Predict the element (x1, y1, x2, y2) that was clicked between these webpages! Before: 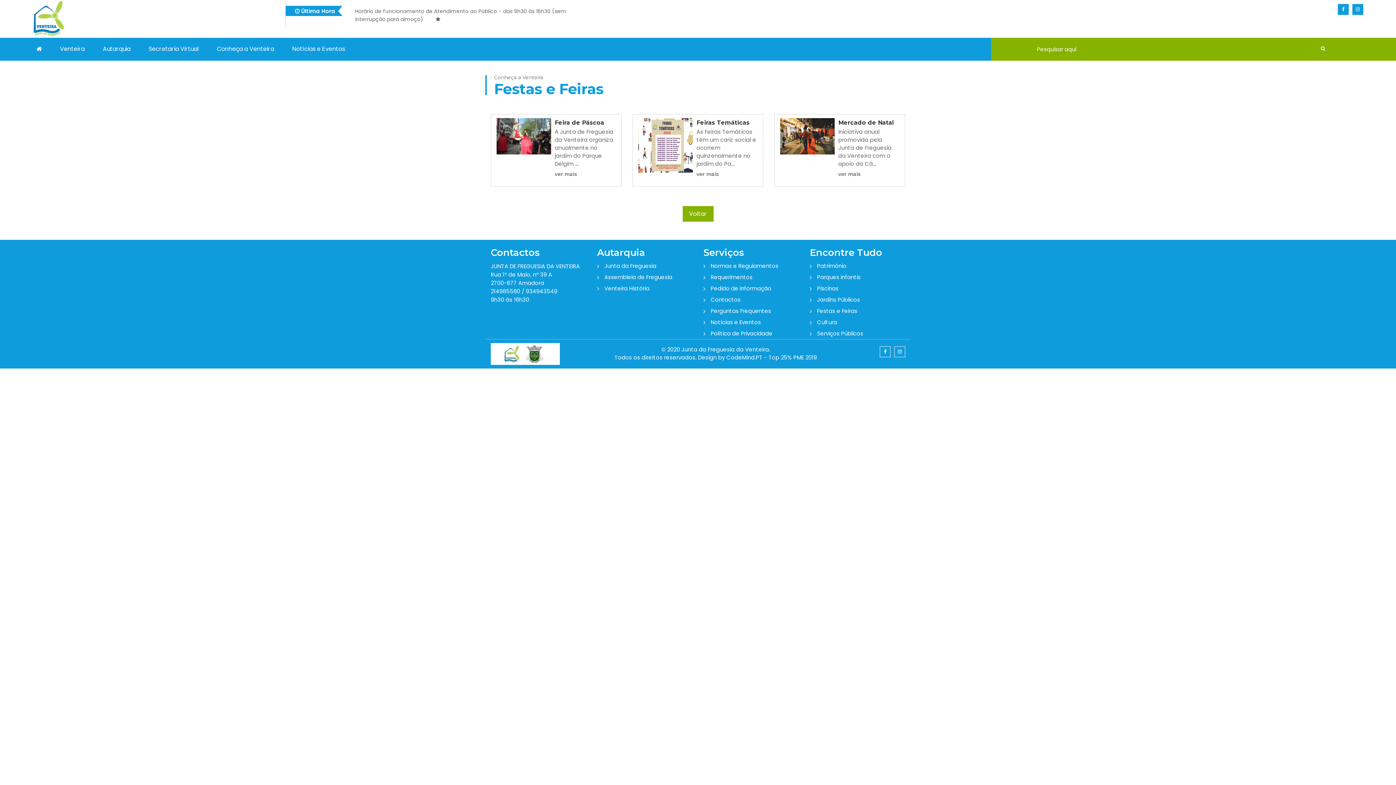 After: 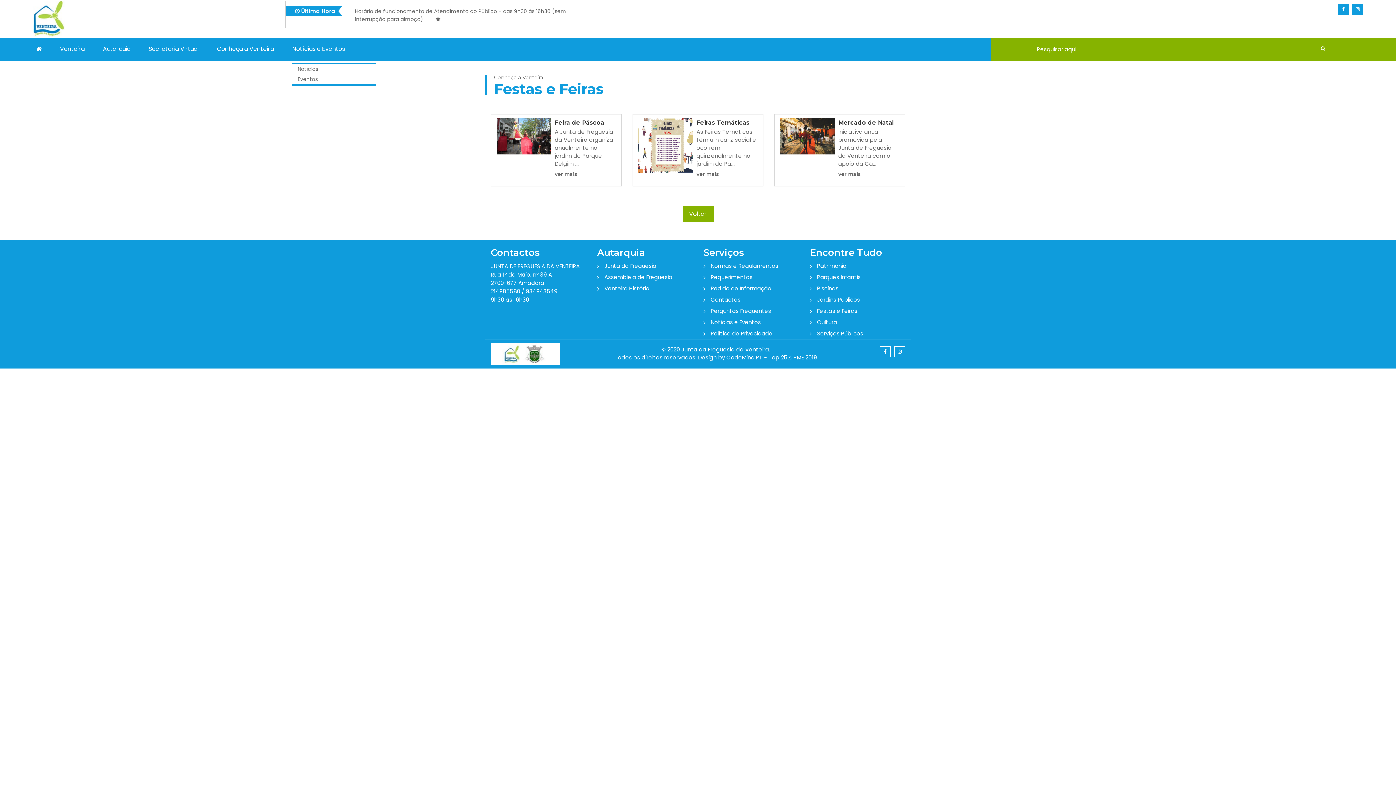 Action: label: Notícias e Eventos bbox: (292, 45, 345, 53)